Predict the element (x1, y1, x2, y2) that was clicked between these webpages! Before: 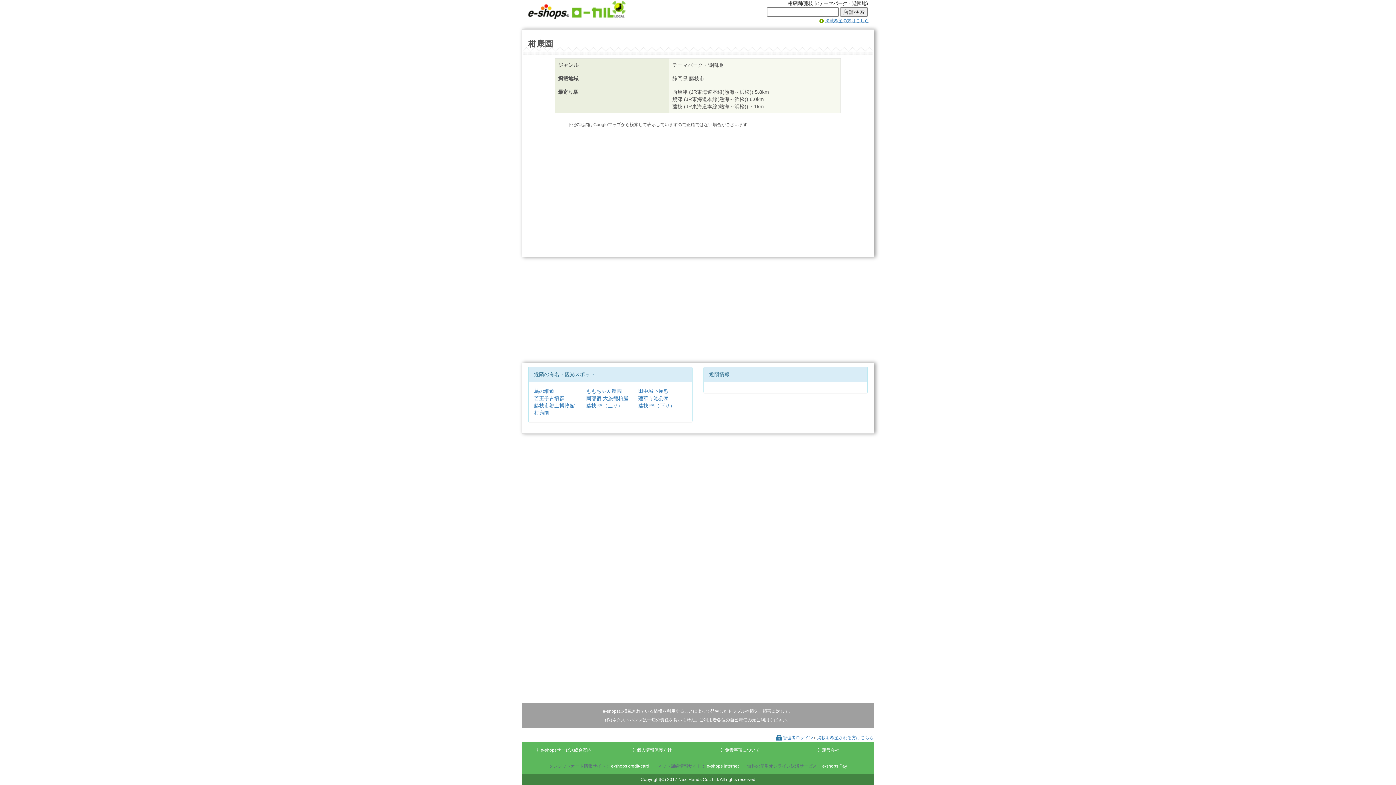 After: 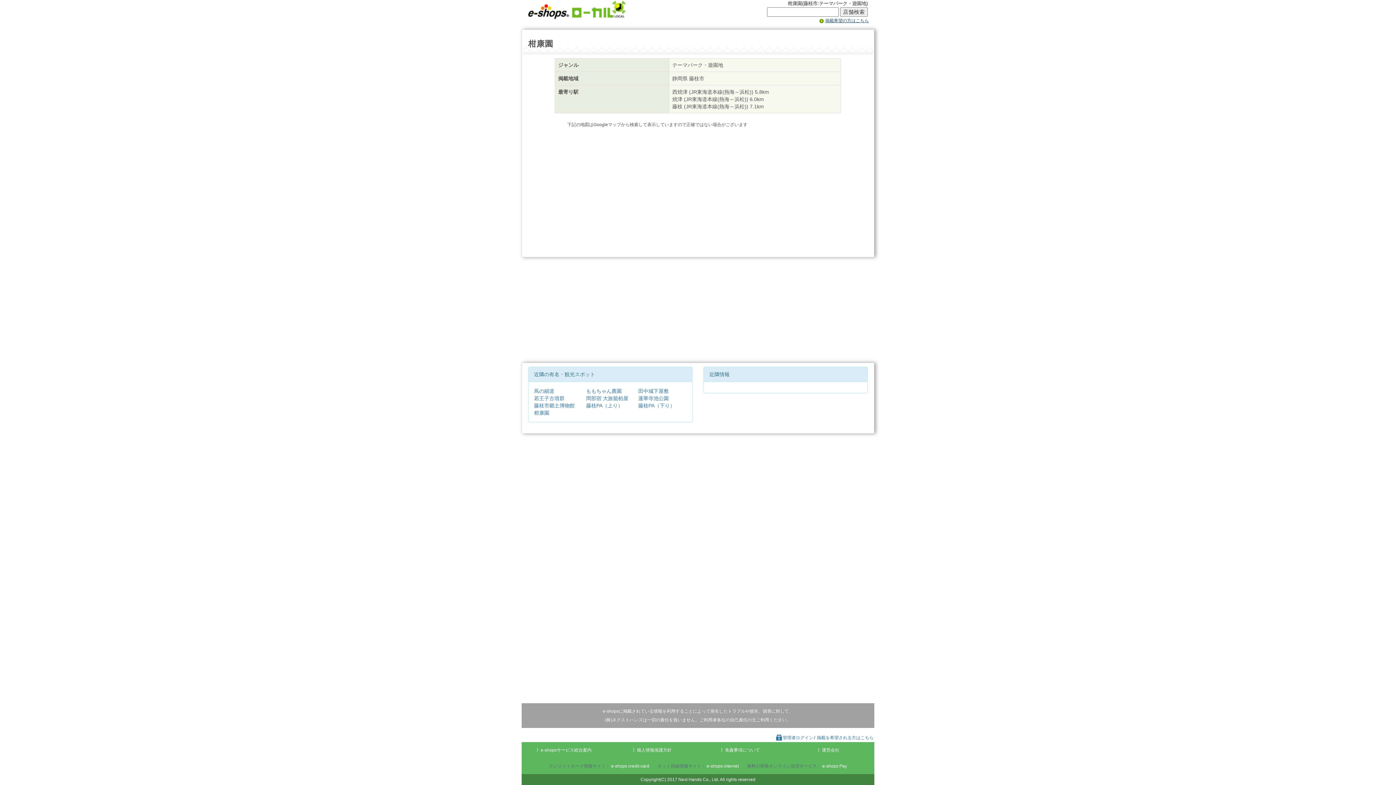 Action: label: 掲載希望の方はこちら bbox: (819, 17, 869, 24)